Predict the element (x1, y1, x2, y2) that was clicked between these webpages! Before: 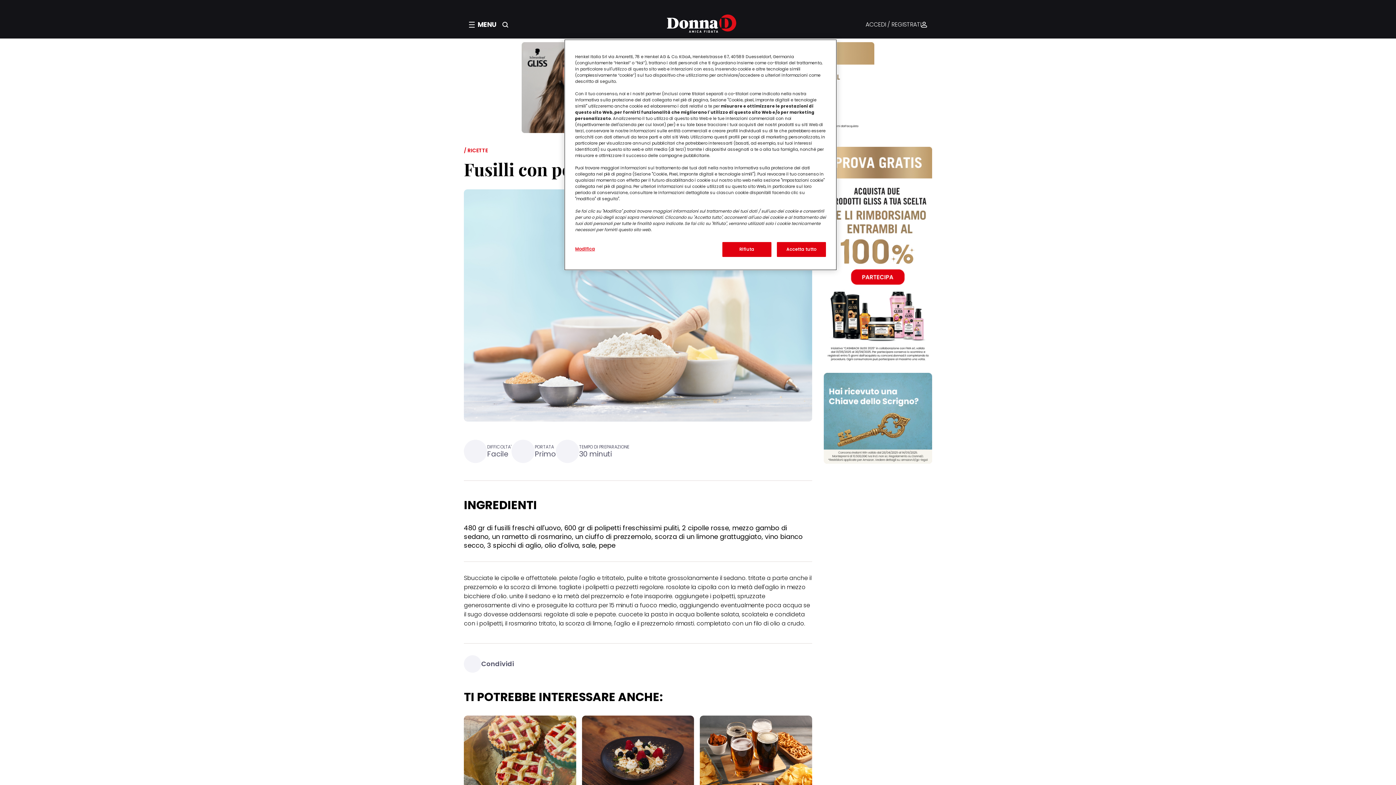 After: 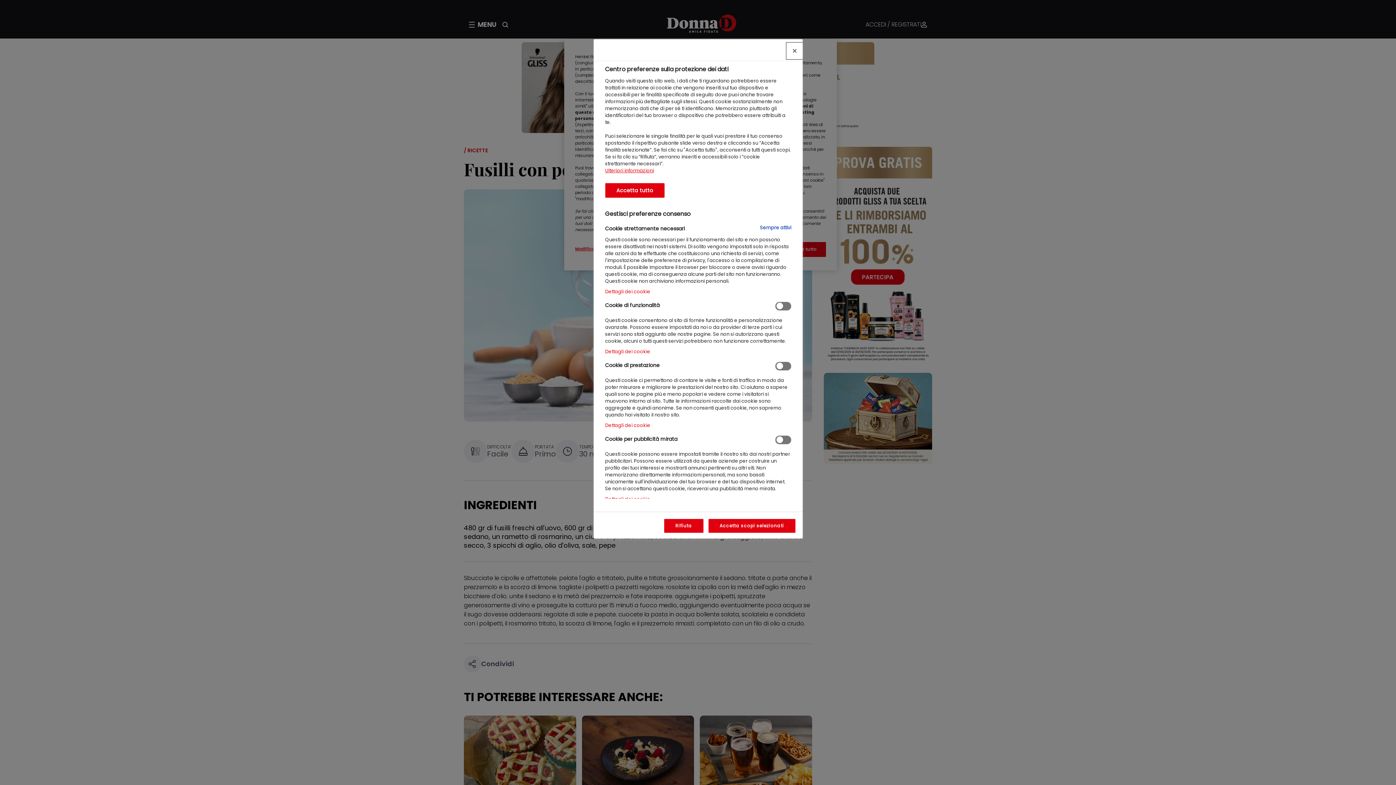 Action: bbox: (575, 242, 624, 256) label: Modifica